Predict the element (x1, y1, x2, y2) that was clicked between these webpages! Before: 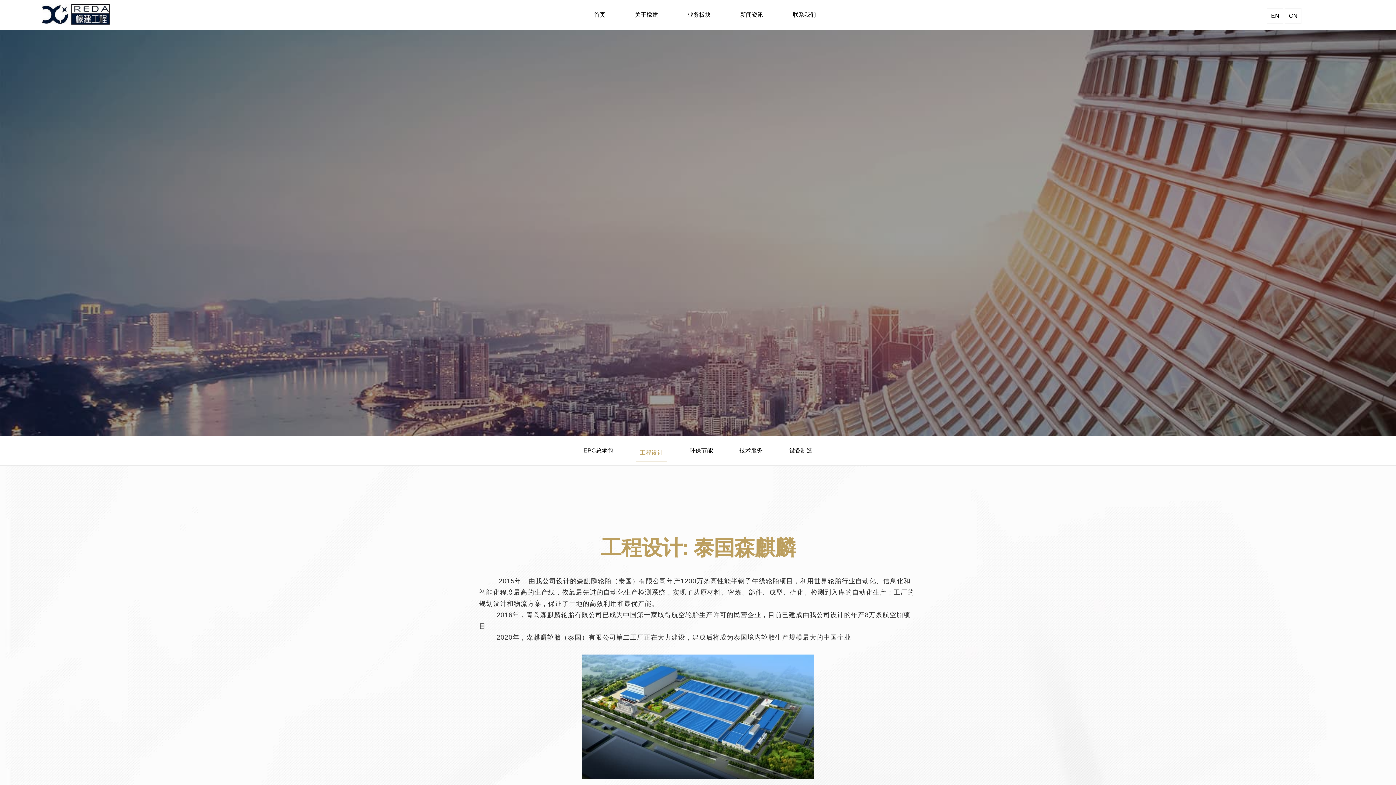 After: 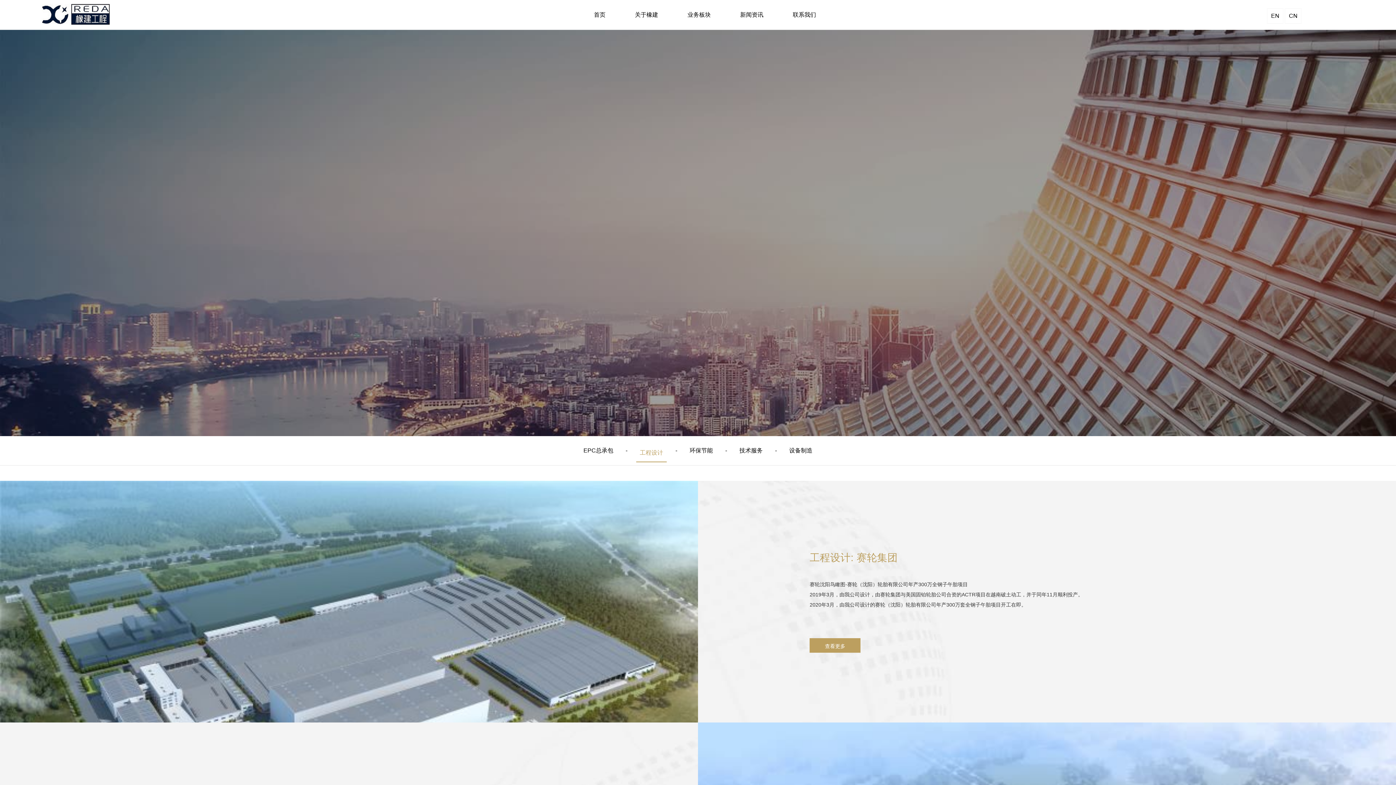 Action: label: 工程设计 bbox: (636, 444, 666, 462)